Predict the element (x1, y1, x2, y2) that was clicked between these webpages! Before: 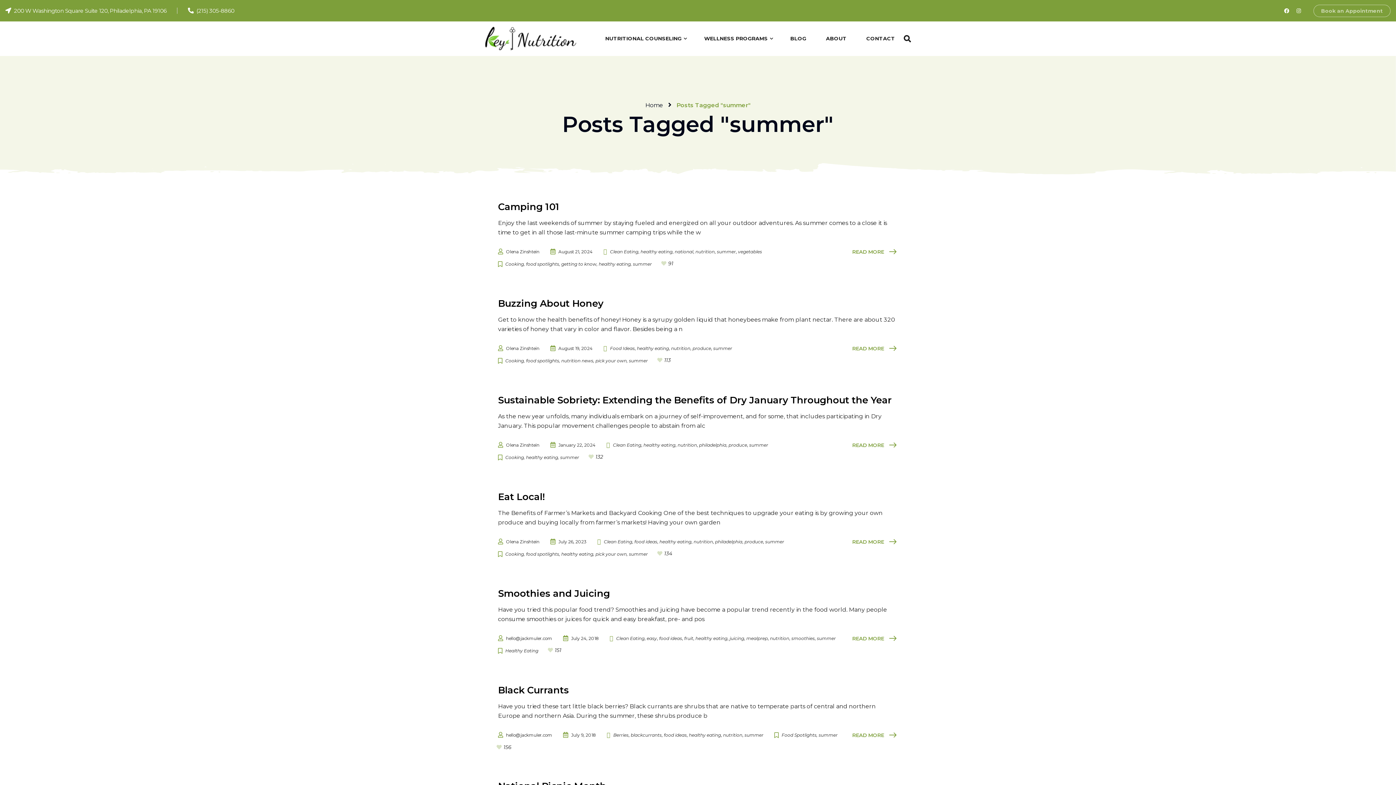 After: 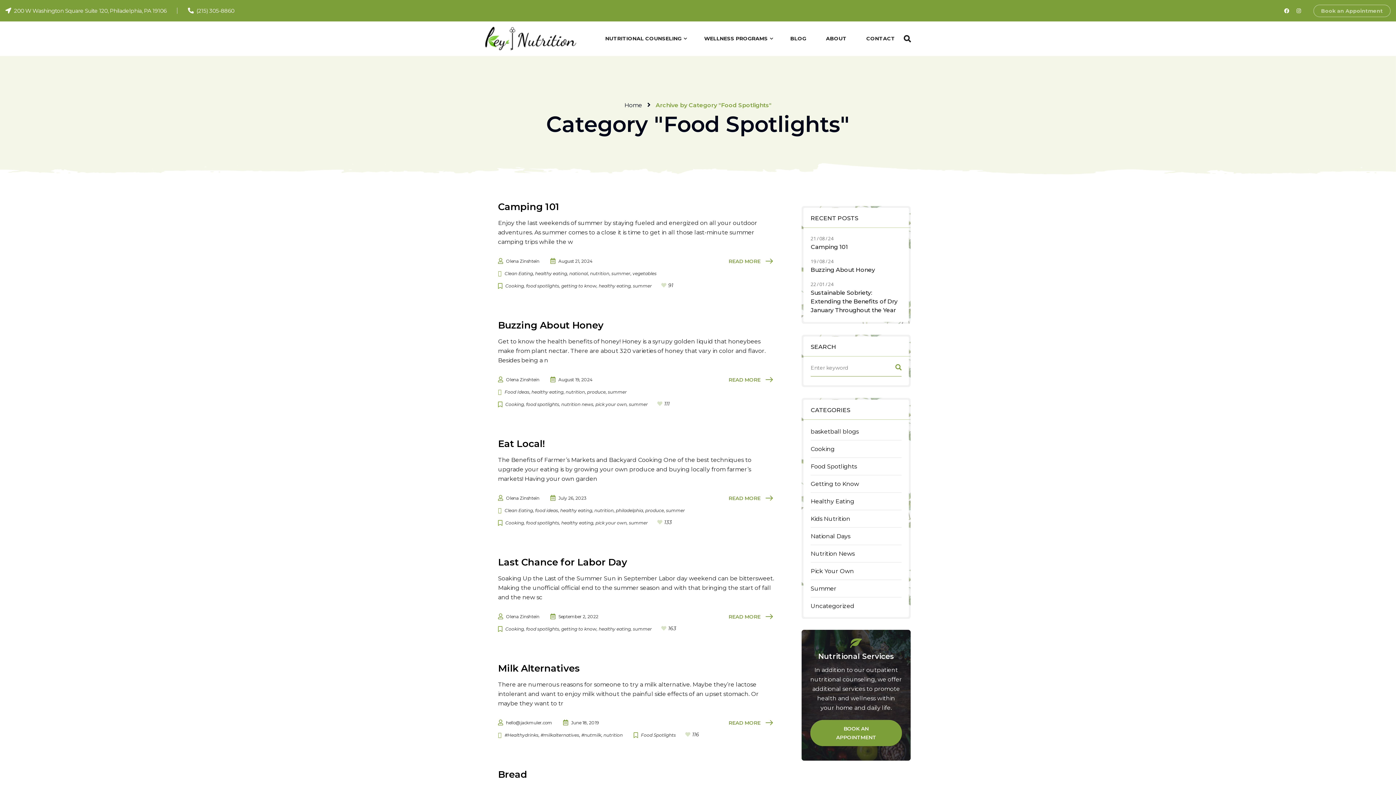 Action: bbox: (526, 354, 560, 367) label: food spotlights